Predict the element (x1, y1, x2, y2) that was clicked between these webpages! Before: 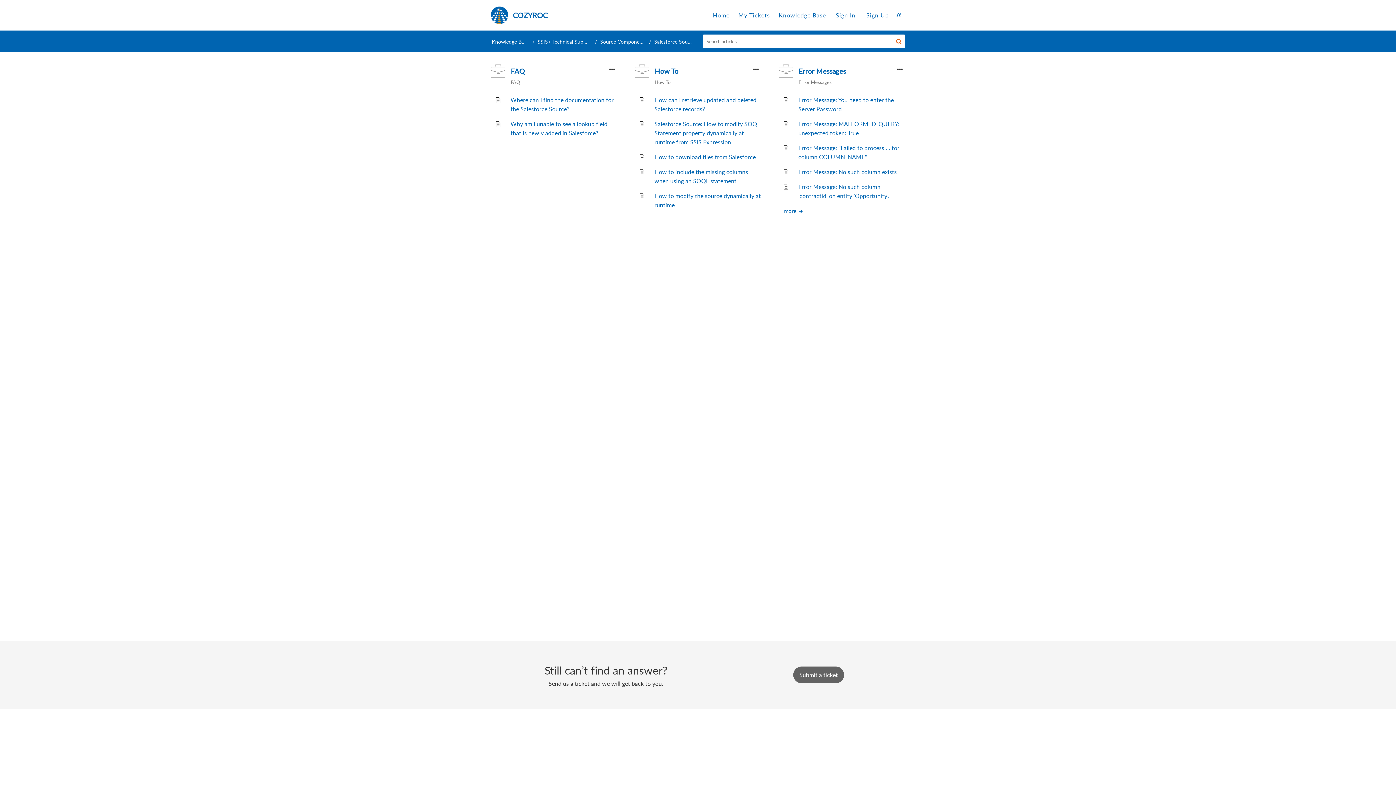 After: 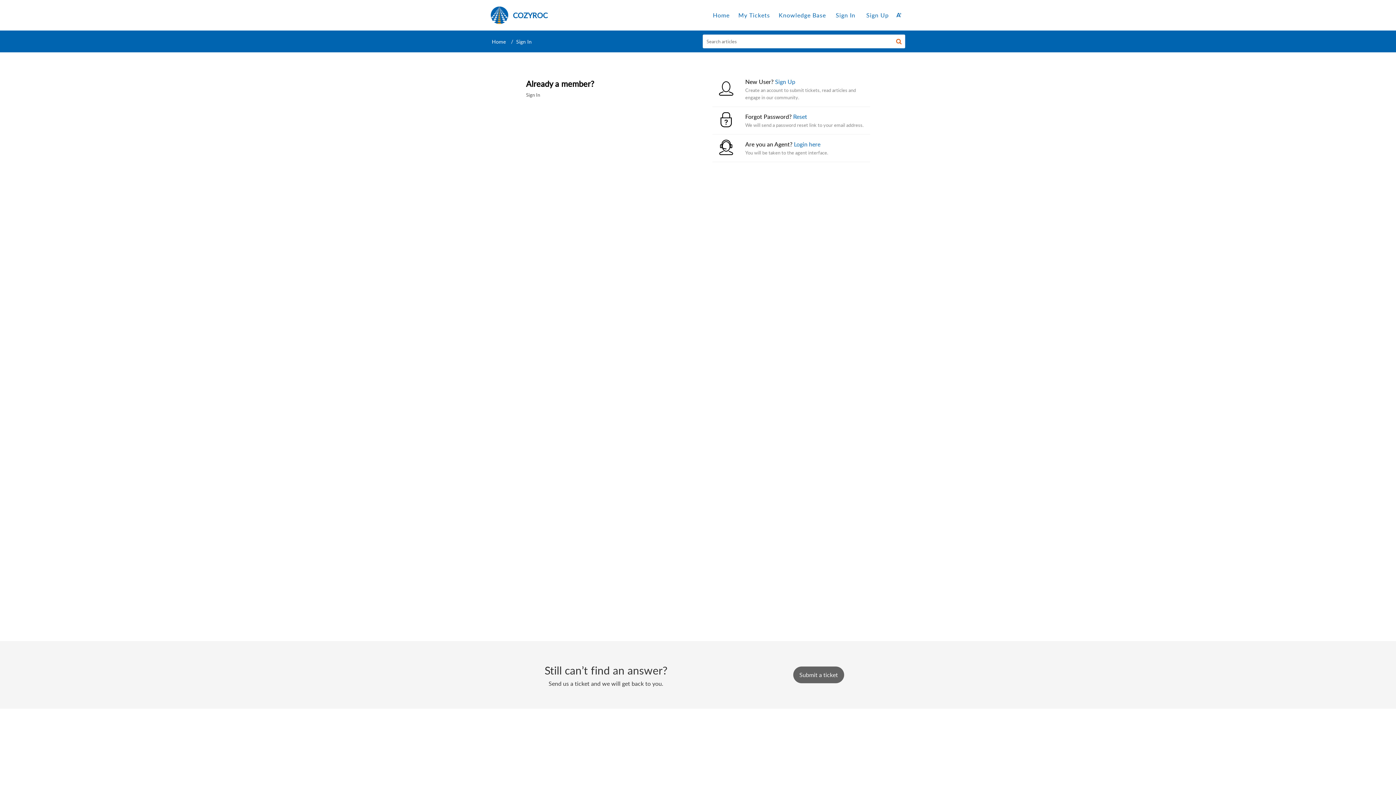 Action: label: Sign In bbox: (832, 11, 859, 19)